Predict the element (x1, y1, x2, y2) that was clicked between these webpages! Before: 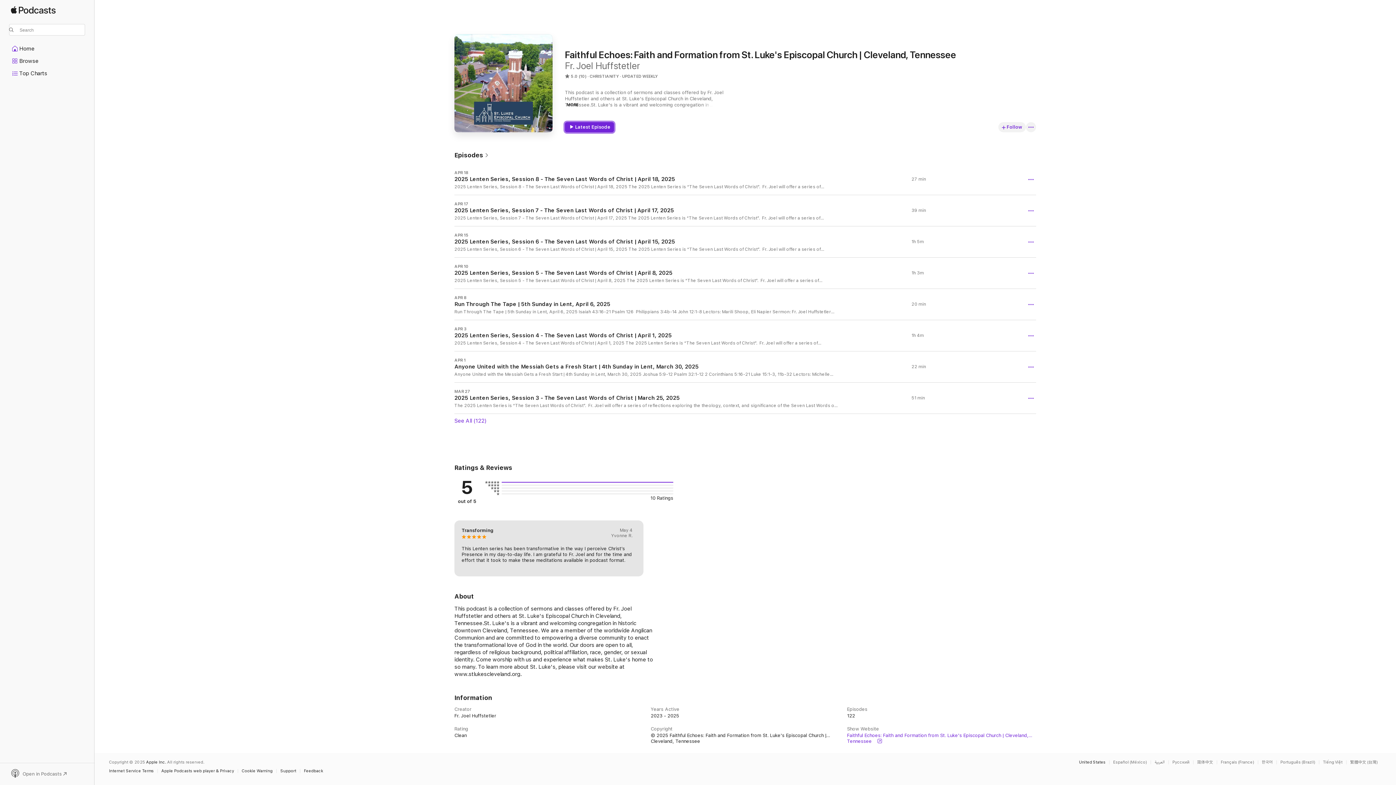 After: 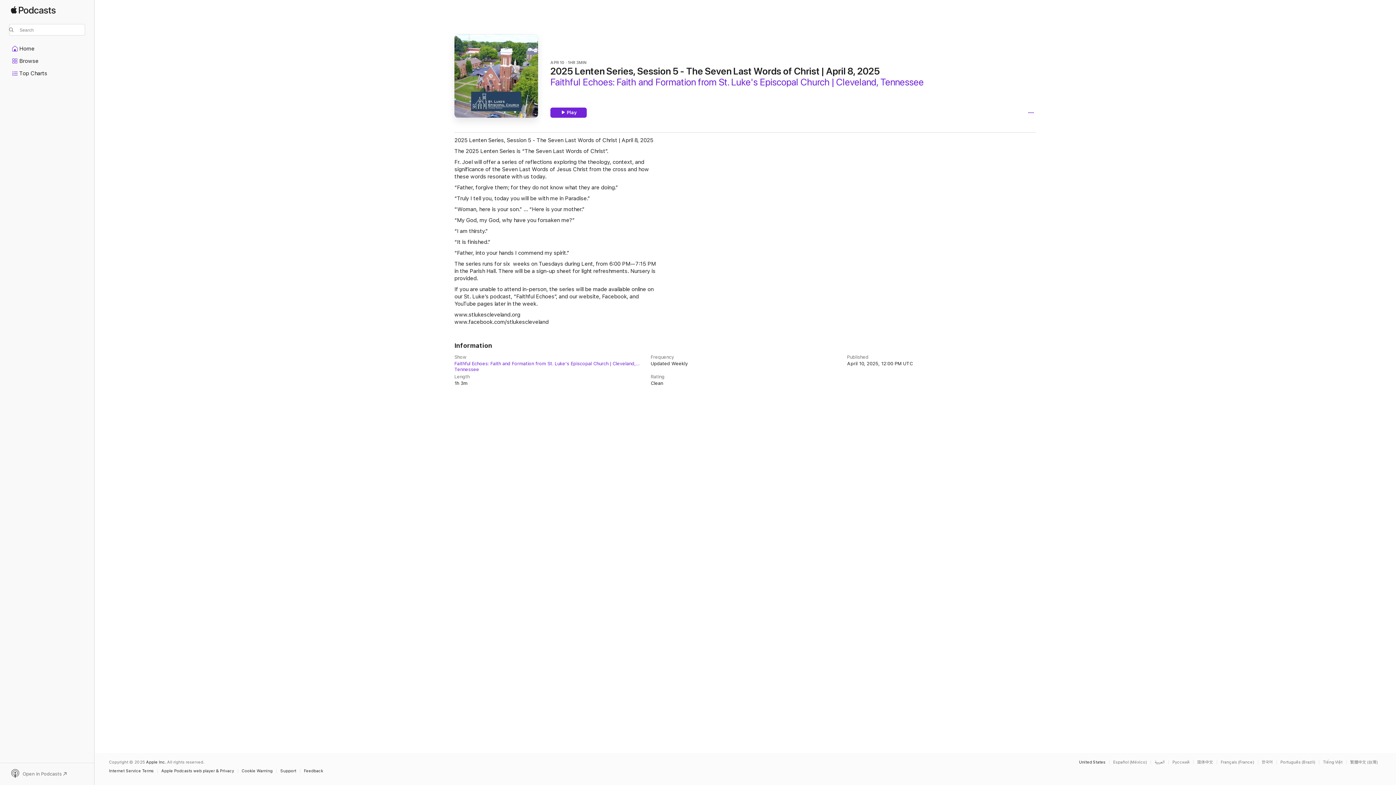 Action: label: APR 10

2025 Lenten Series, Session 5 - The Seven Last Words of Christ | April 8, 2025

2025 Lenten Series, Session 5 - The Seven Last Words of Christ | April 8, 2025 The 2025 Lenten Series is “The Seven Last Words of Christ”.  Fr. Joel will offer a series of reflections exploring the theology, context, and significance of the Seven Last Words of Jesus Christ from the cross and how these words resonate with us today. “Father, forgive them; for they do not know what they are doing.” “Truly I tell you, today you will be with me in Paradise.” "Woman, here is your son.” … “Here is your mother.” “My God, my God, why have you forsaken me?” “I am thirsty.” “It is finished.” “Father, into your hands I commend my spirit.” The series runs for six  weeks on Tuesdays during Lent, from 6:00 PM—7:15 PM in the Parish Hall. There will be a sign-up sheet for light refreshments. Nursery is provided.  If you are unable to attend in-person, the series will be made available online on our St. Luke’s podcast, “Faithful Echoes”, and our website, Facebook, and YouTube pages later in the week. www.stlukescleveland.org www.facebook.com/stlukescleveland

1h 3m bbox: (454, 257, 1036, 288)